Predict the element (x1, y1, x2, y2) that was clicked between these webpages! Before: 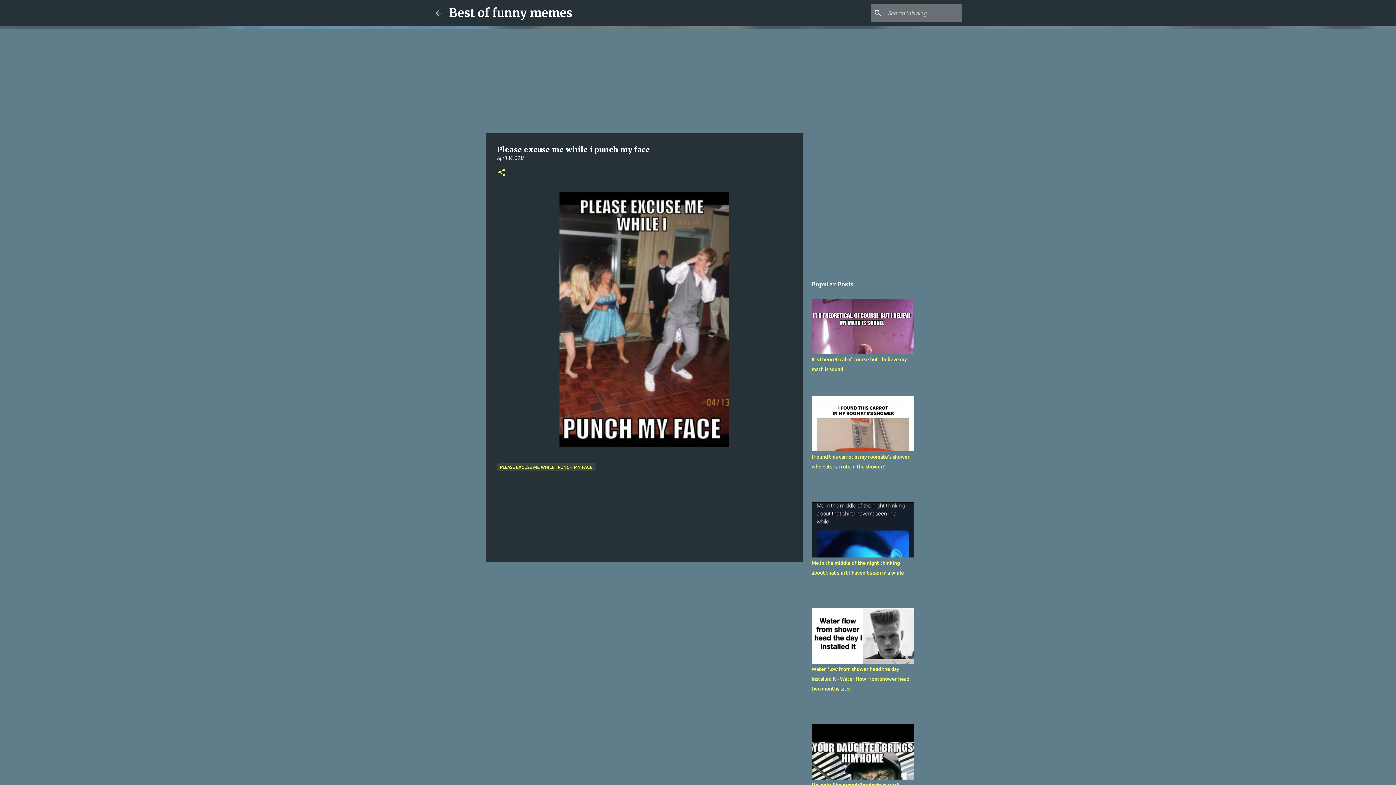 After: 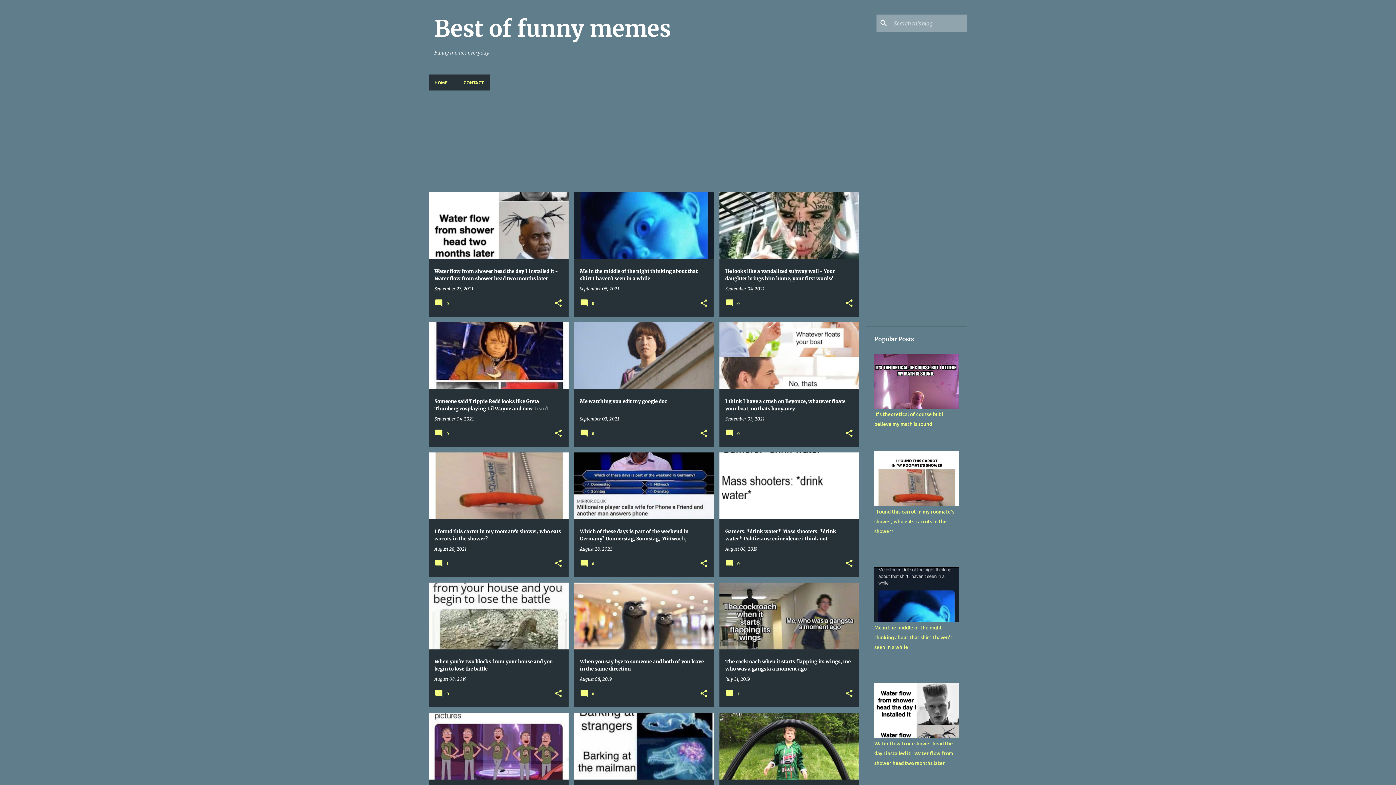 Action: bbox: (434, 8, 443, 17)